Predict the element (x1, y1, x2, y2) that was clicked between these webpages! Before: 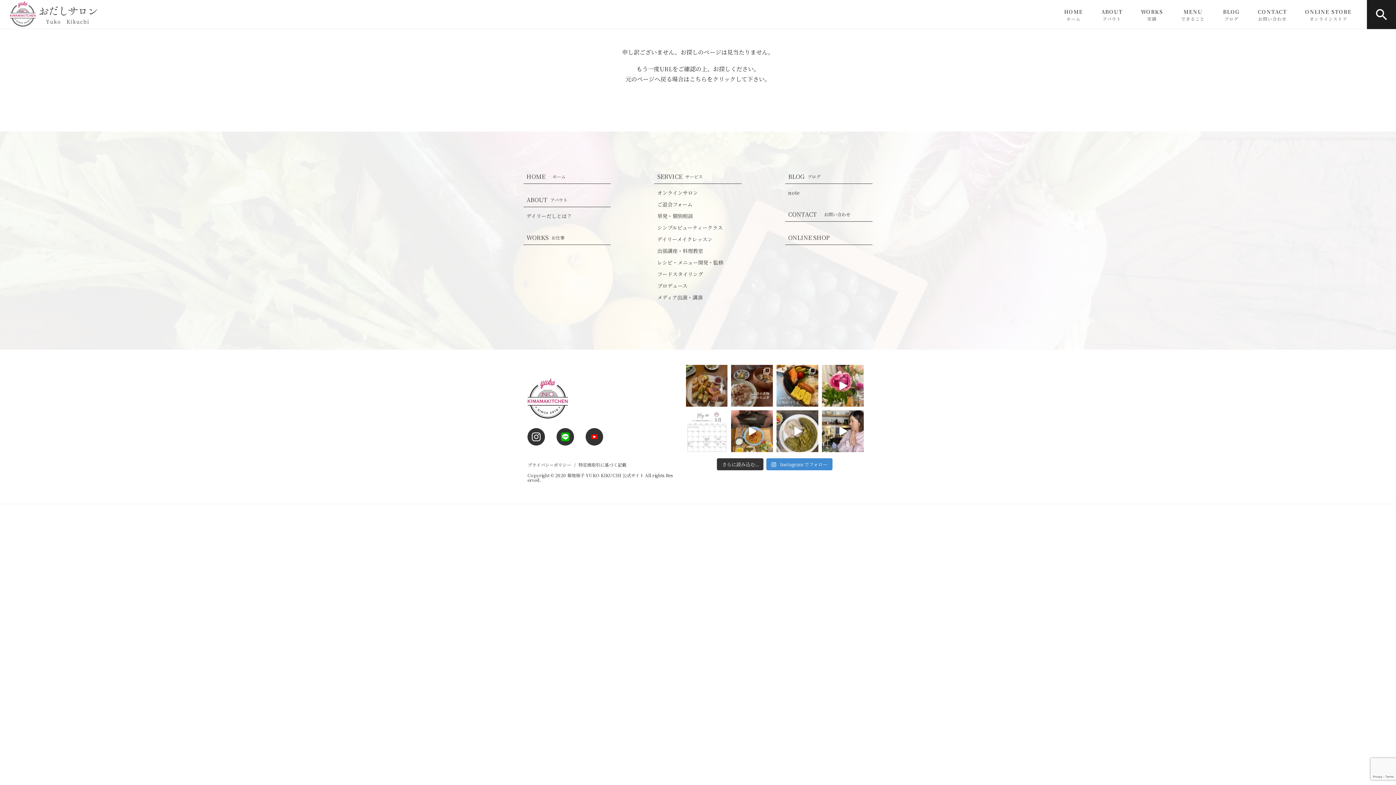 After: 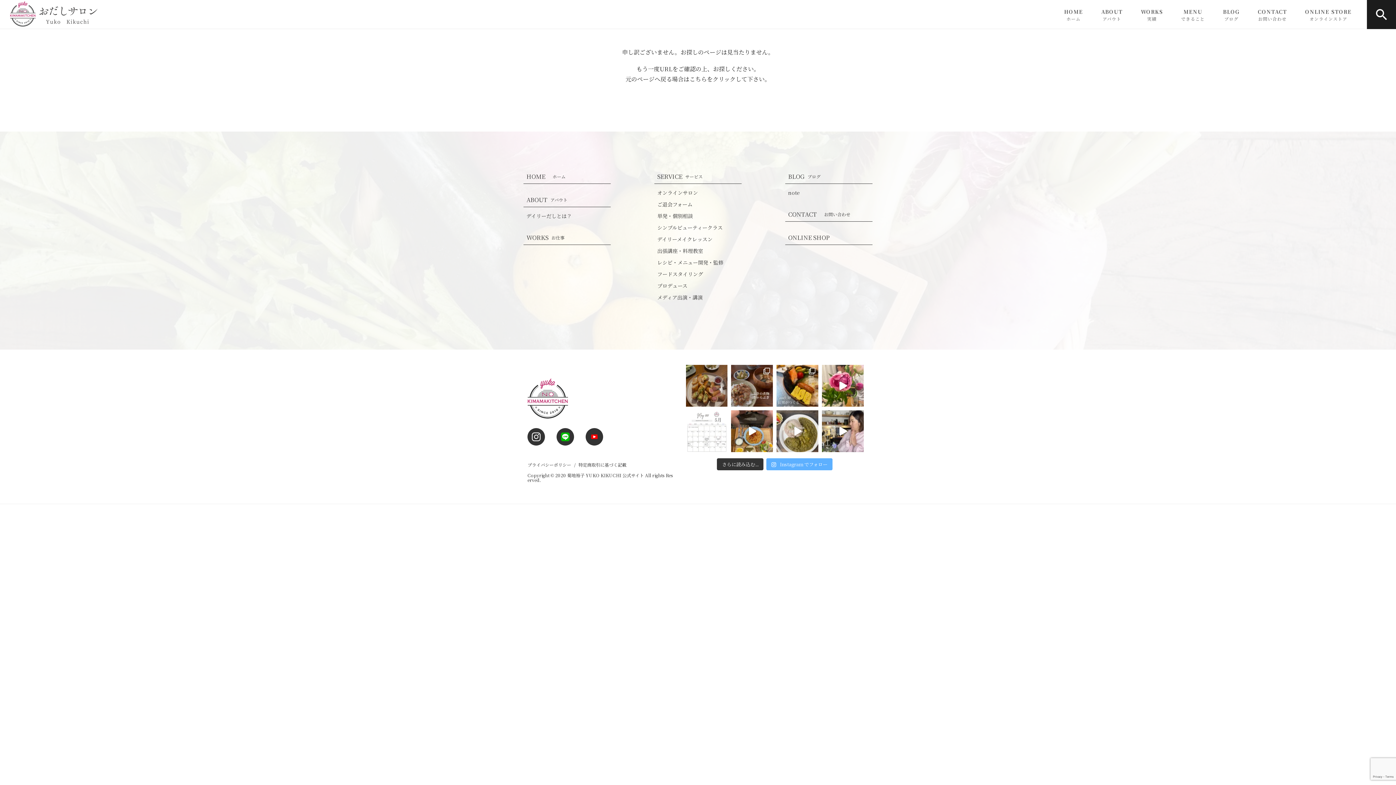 Action: bbox: (766, 458, 832, 470) label:  Instagram でフォロー